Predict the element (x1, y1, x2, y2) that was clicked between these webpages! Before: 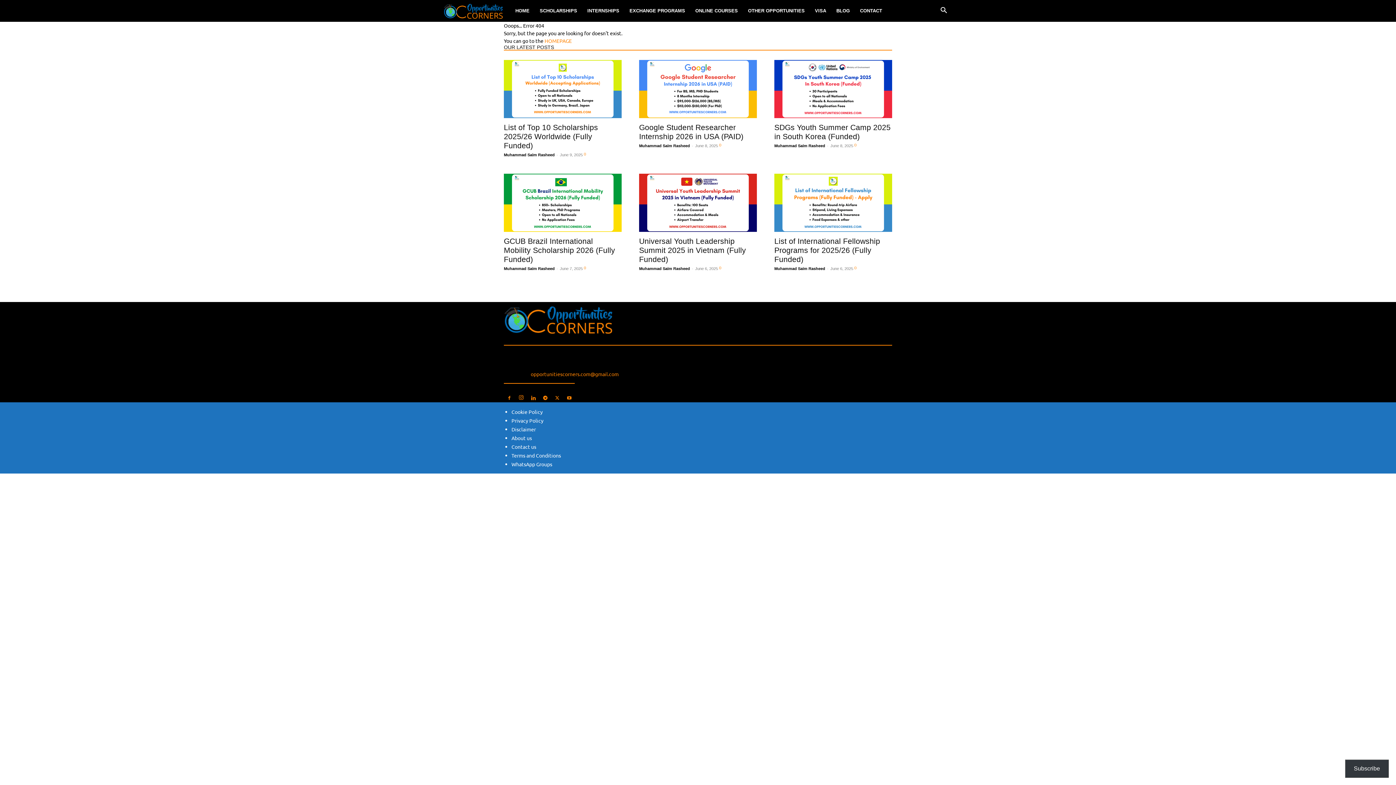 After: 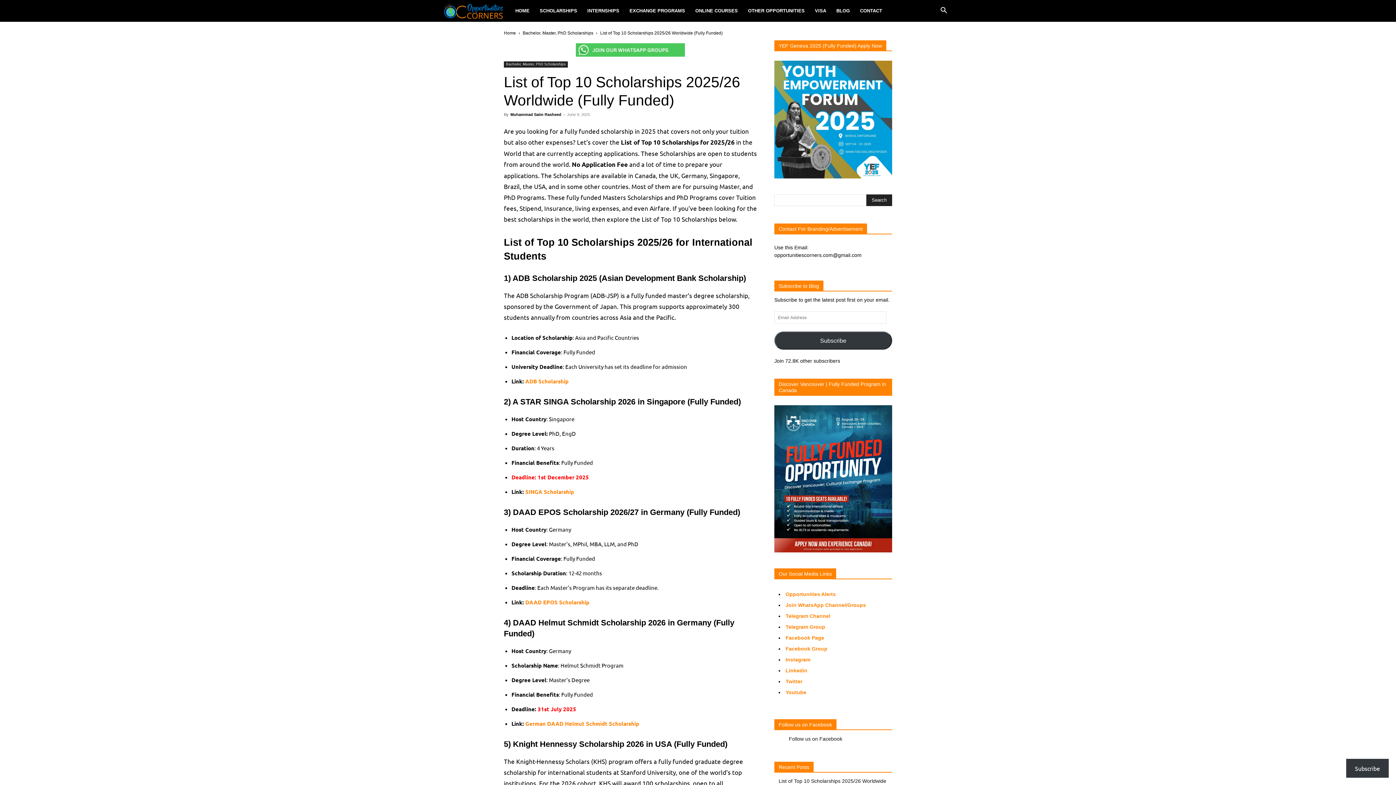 Action: label: List of Top 10 Scholarships 2025/26 Worldwide (Fully Funded) bbox: (504, 123, 598, 149)